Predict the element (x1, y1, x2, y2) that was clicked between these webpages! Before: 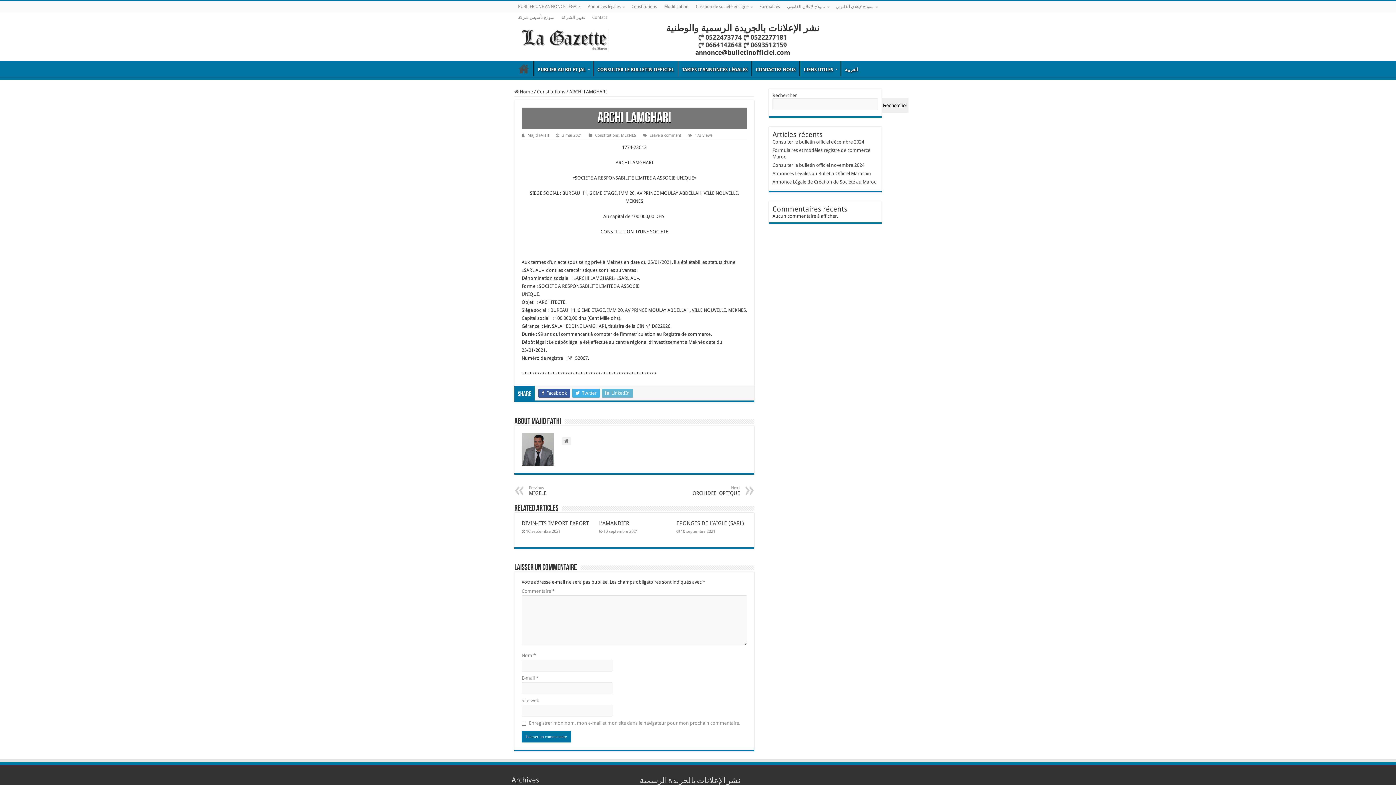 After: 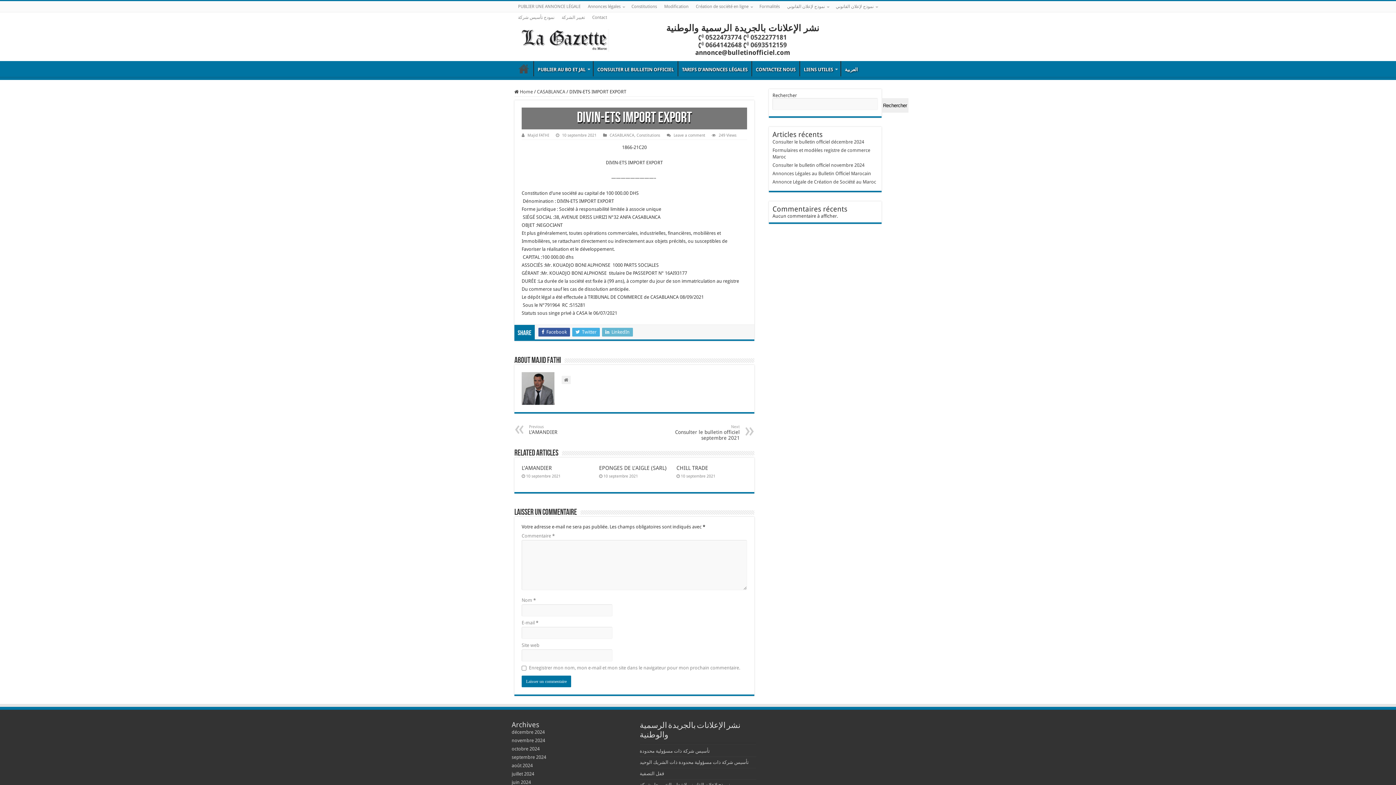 Action: label: DIVIN-ETS IMPORT EXPORT bbox: (521, 520, 589, 526)